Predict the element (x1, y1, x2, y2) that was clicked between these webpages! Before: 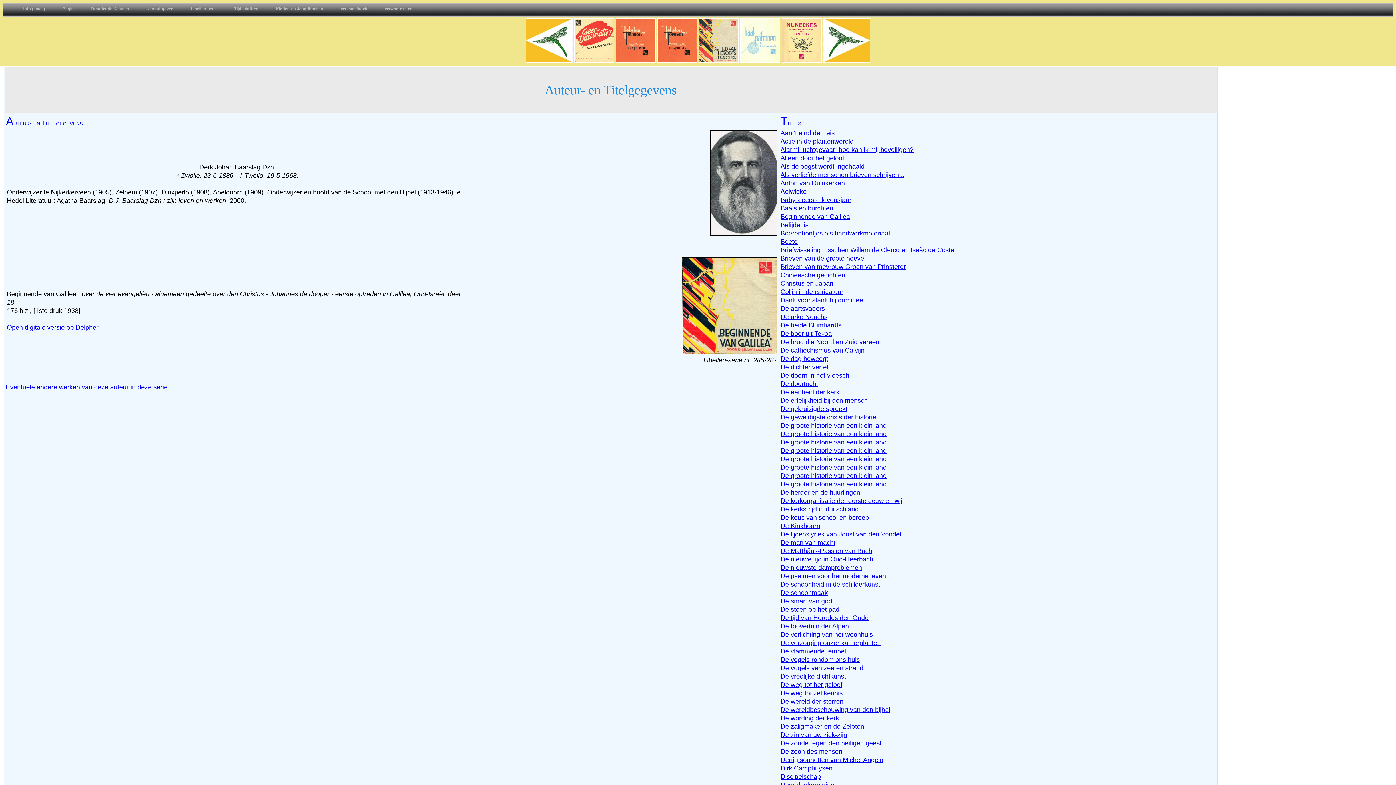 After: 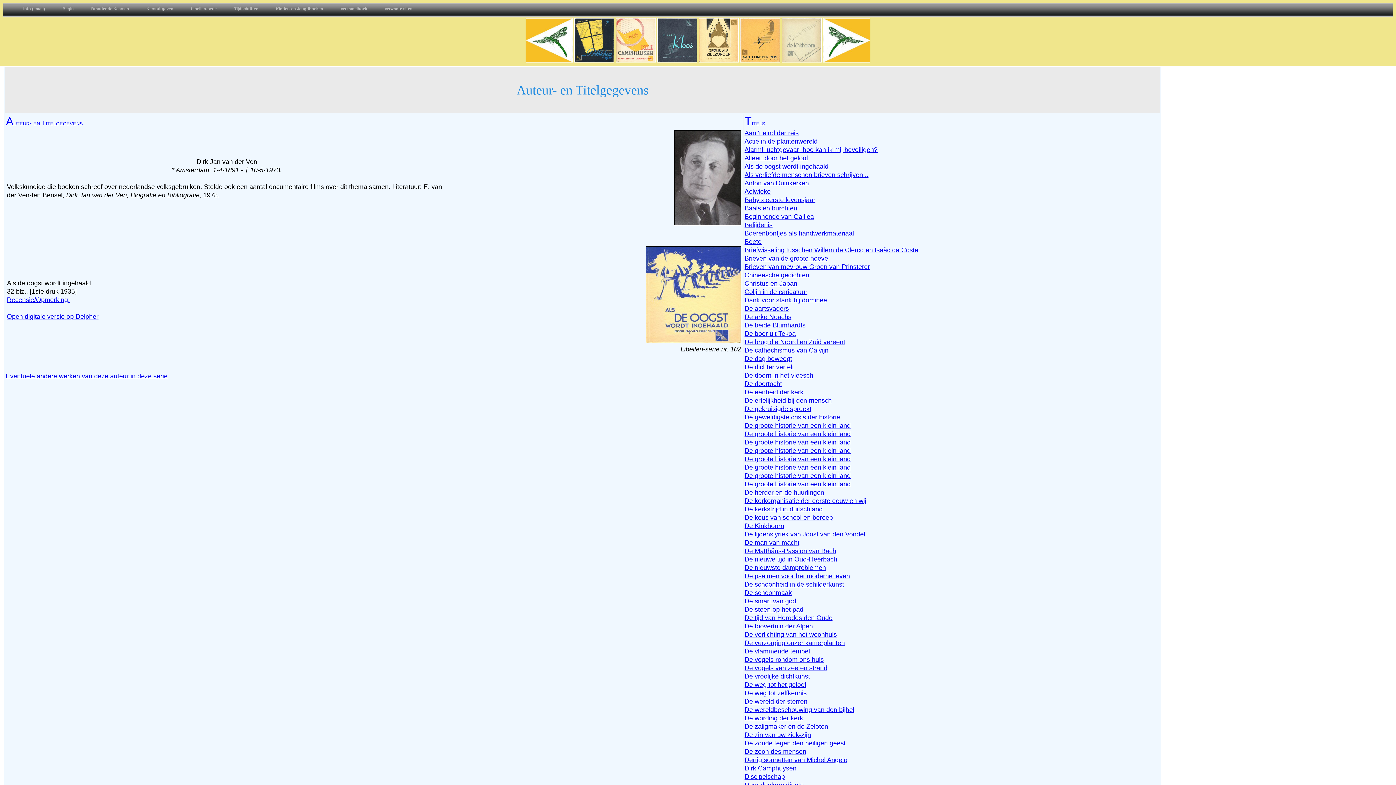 Action: label: Als de oogst wordt ingehaald bbox: (780, 162, 864, 170)